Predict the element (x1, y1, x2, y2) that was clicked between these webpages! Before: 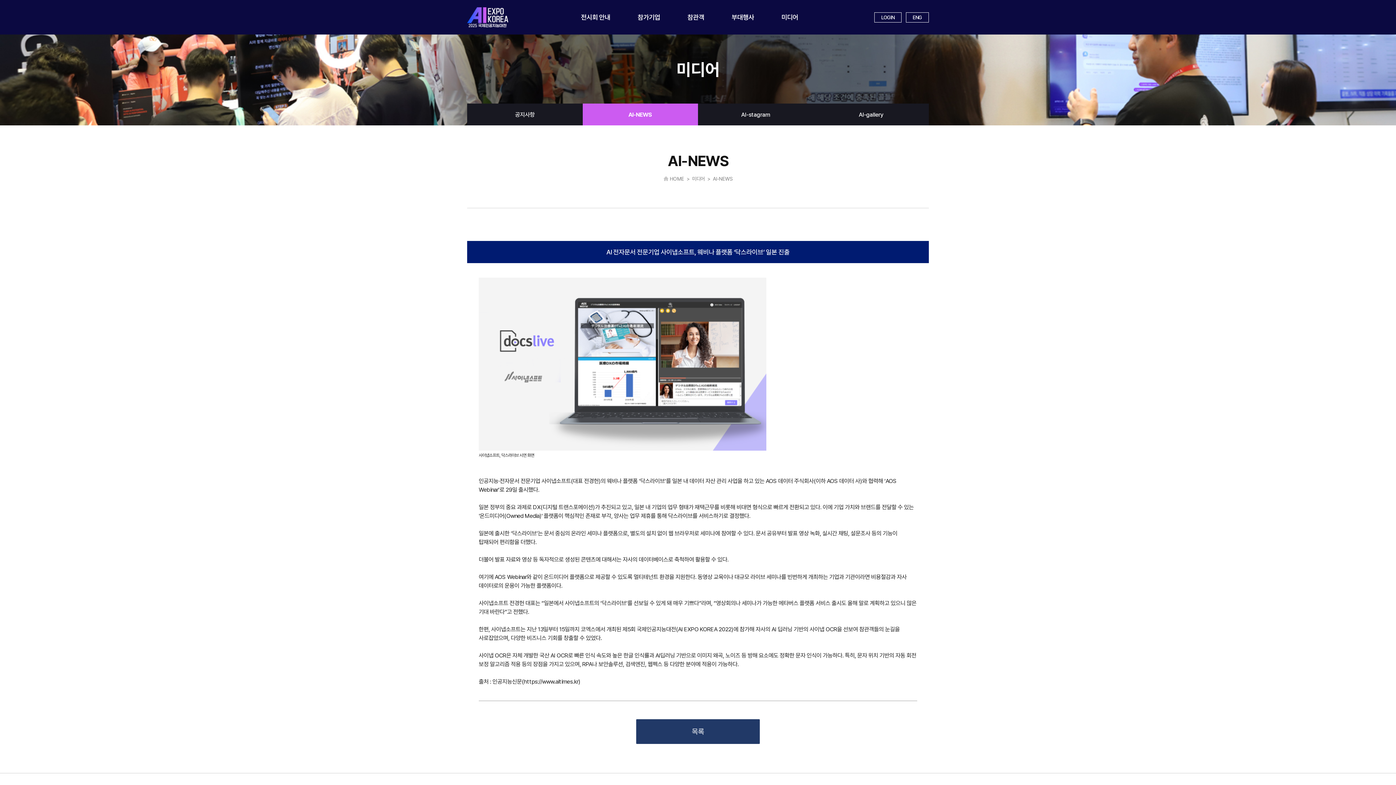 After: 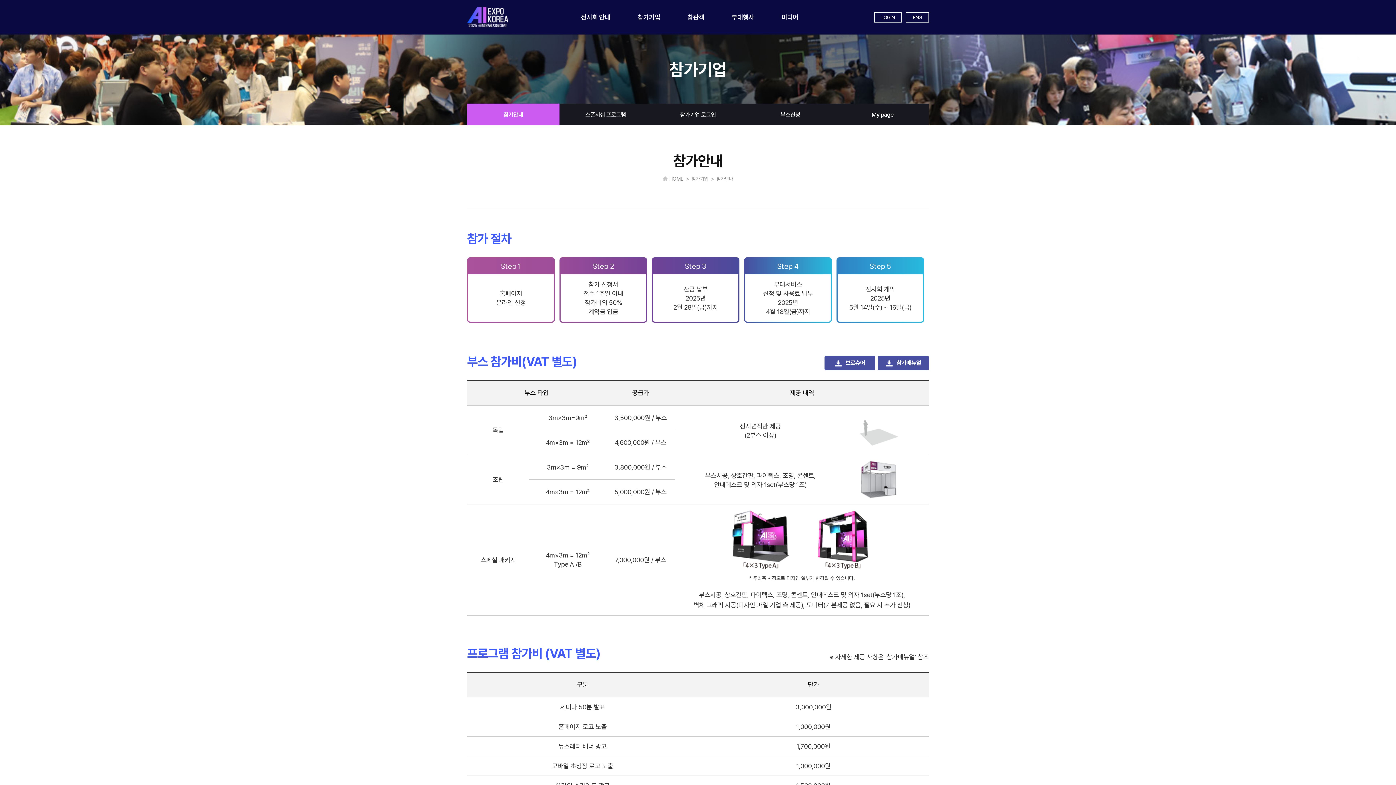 Action: label: 참가기업 bbox: (637, 13, 660, 20)